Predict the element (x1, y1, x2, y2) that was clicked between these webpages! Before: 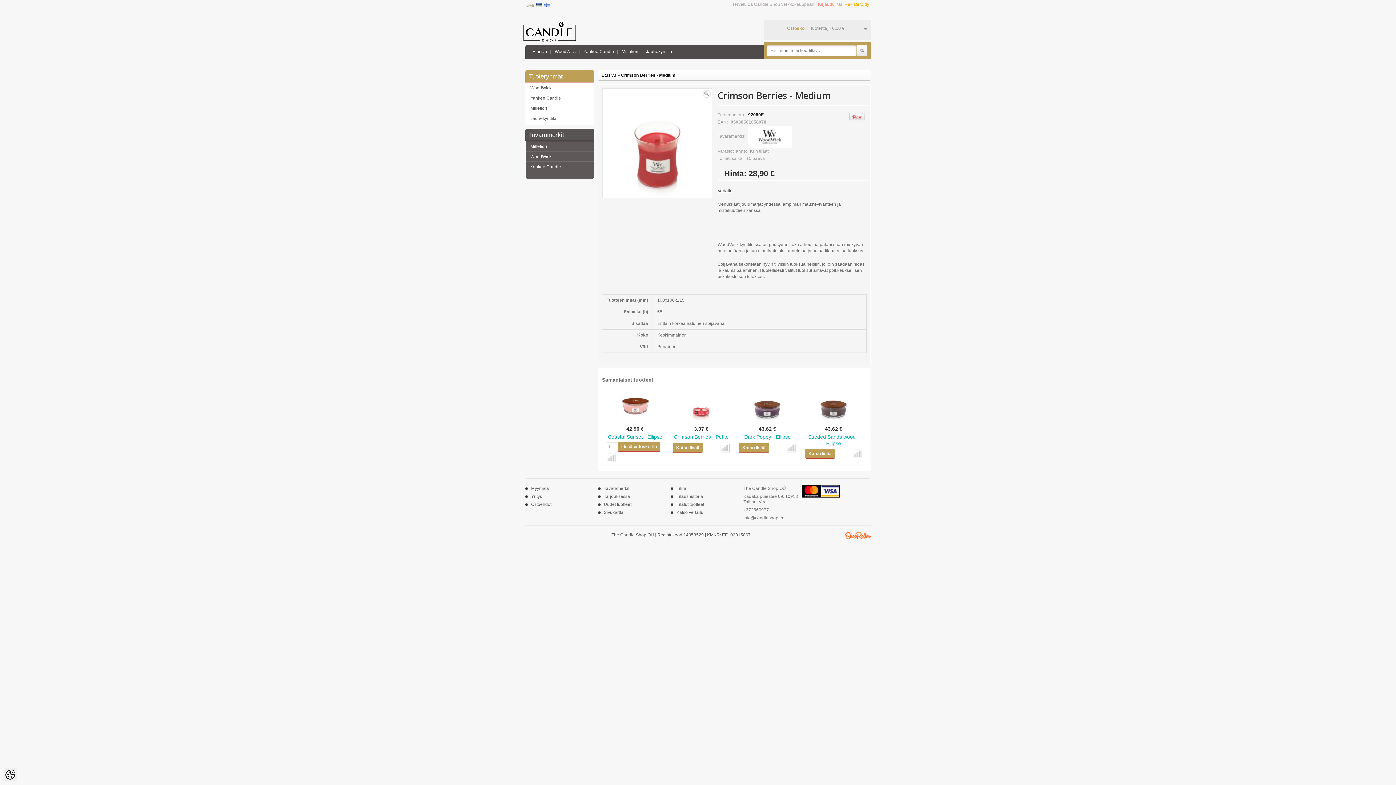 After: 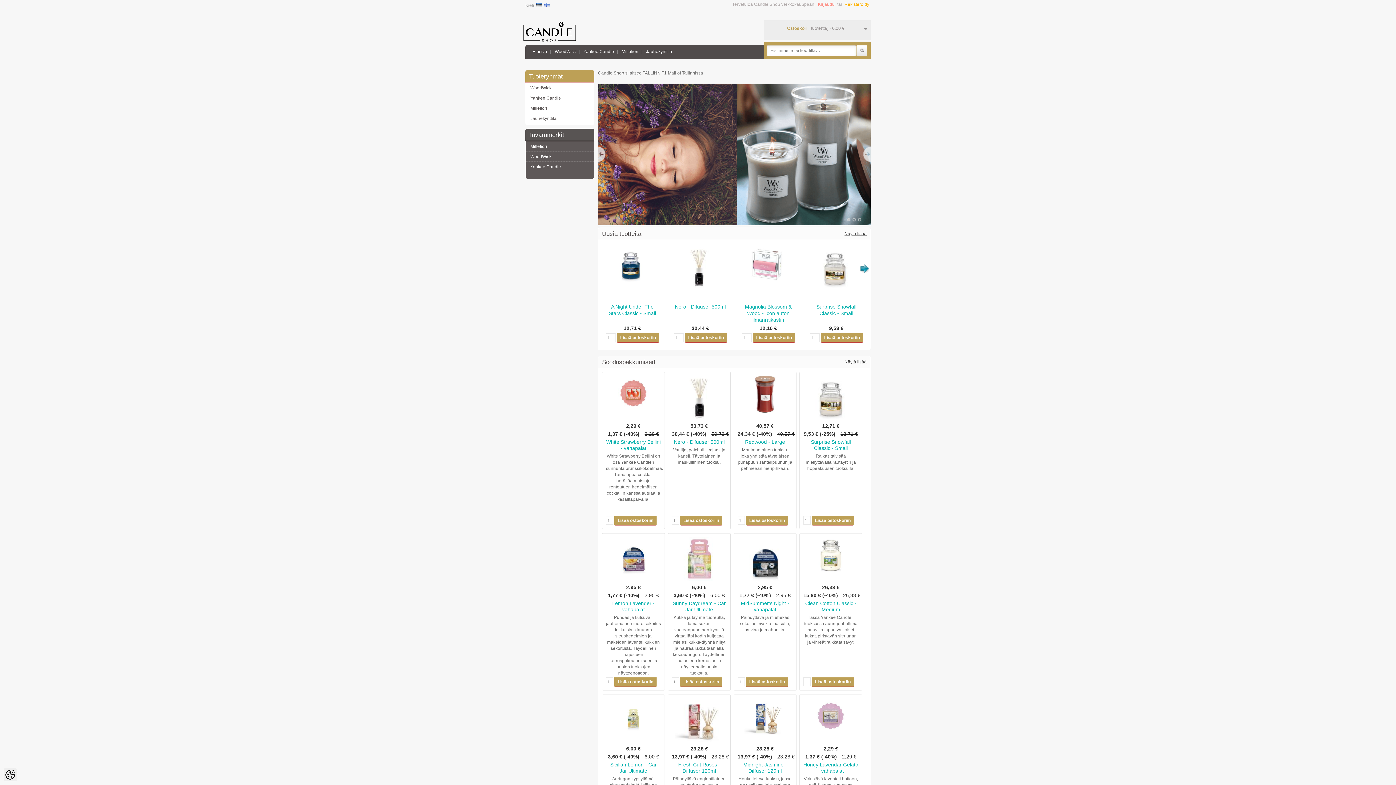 Action: bbox: (544, 2, 550, 8)